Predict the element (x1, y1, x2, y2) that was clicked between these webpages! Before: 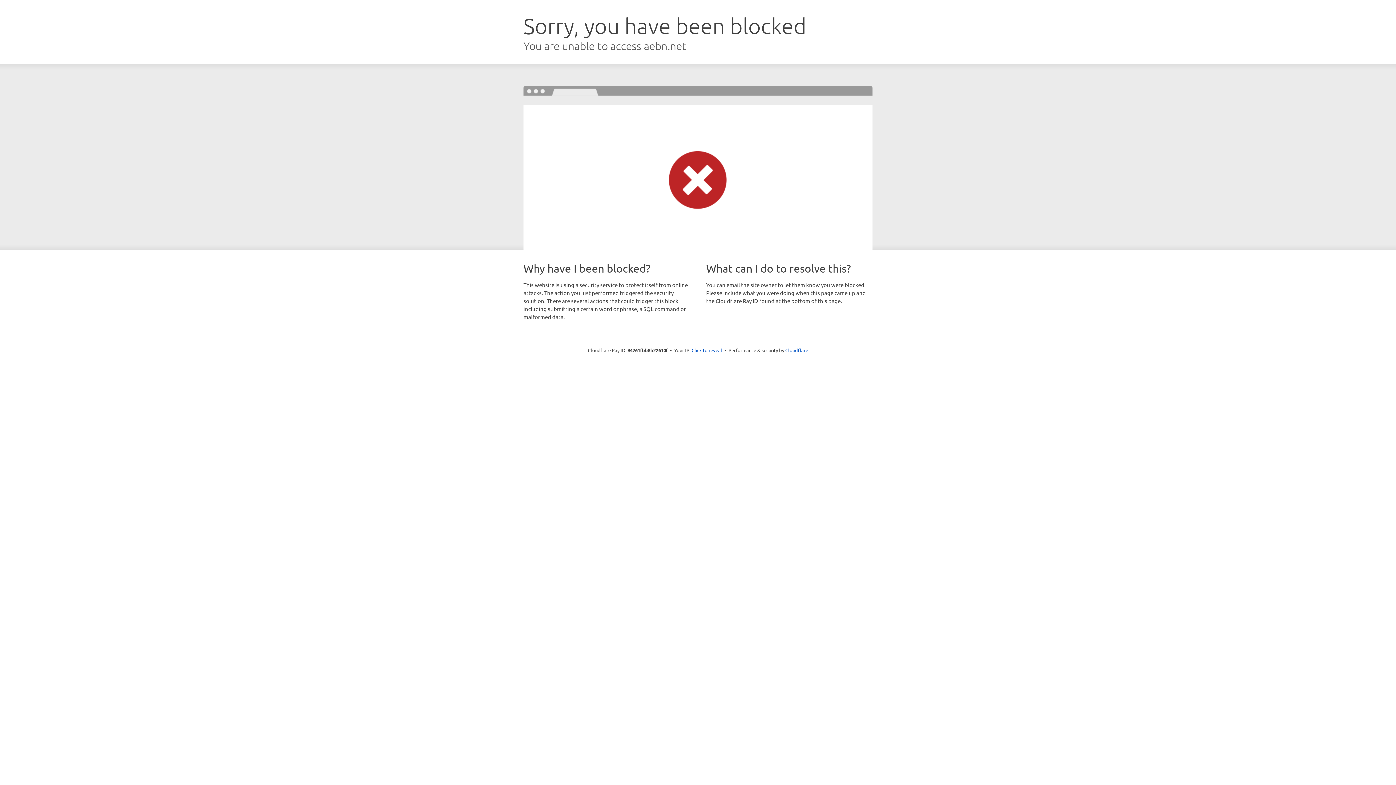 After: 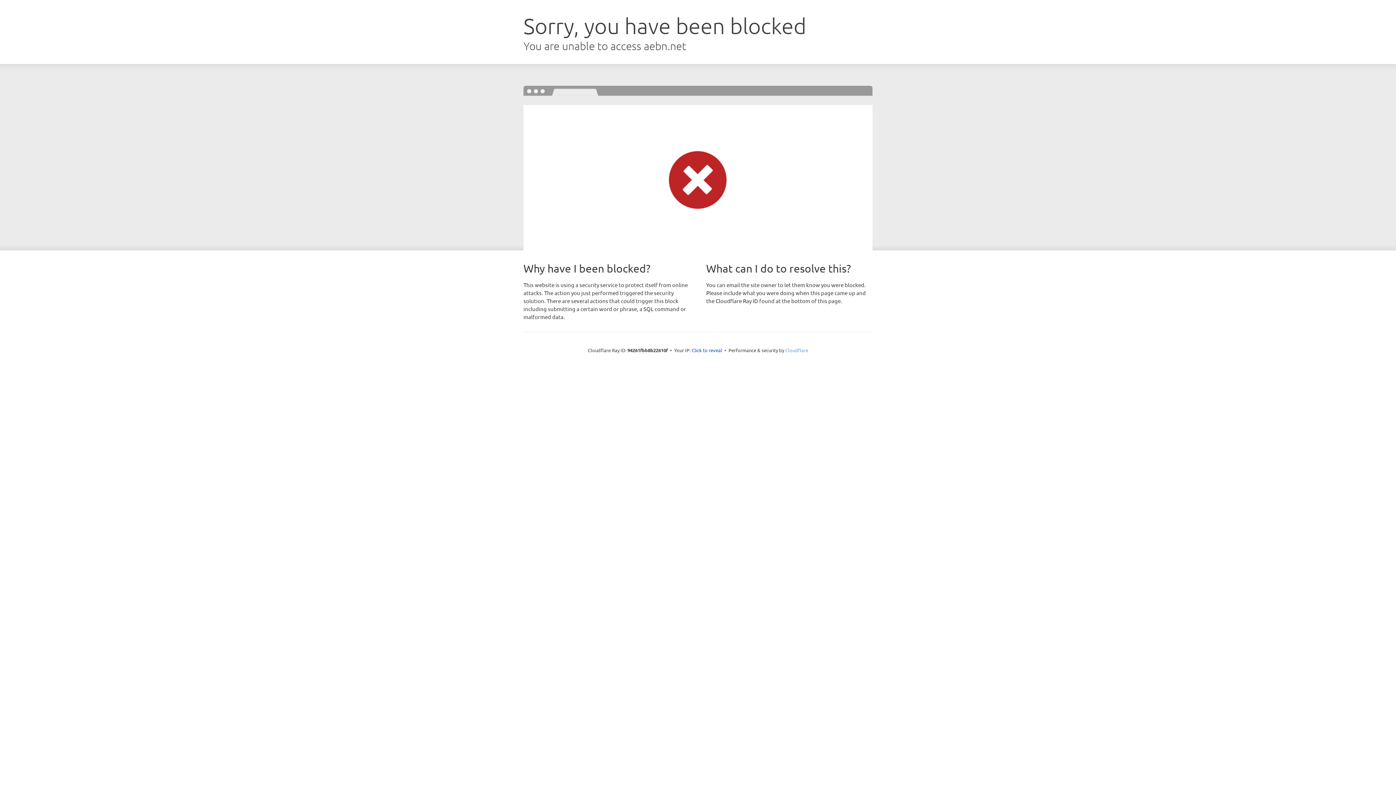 Action: label: Cloudflare bbox: (785, 347, 808, 353)